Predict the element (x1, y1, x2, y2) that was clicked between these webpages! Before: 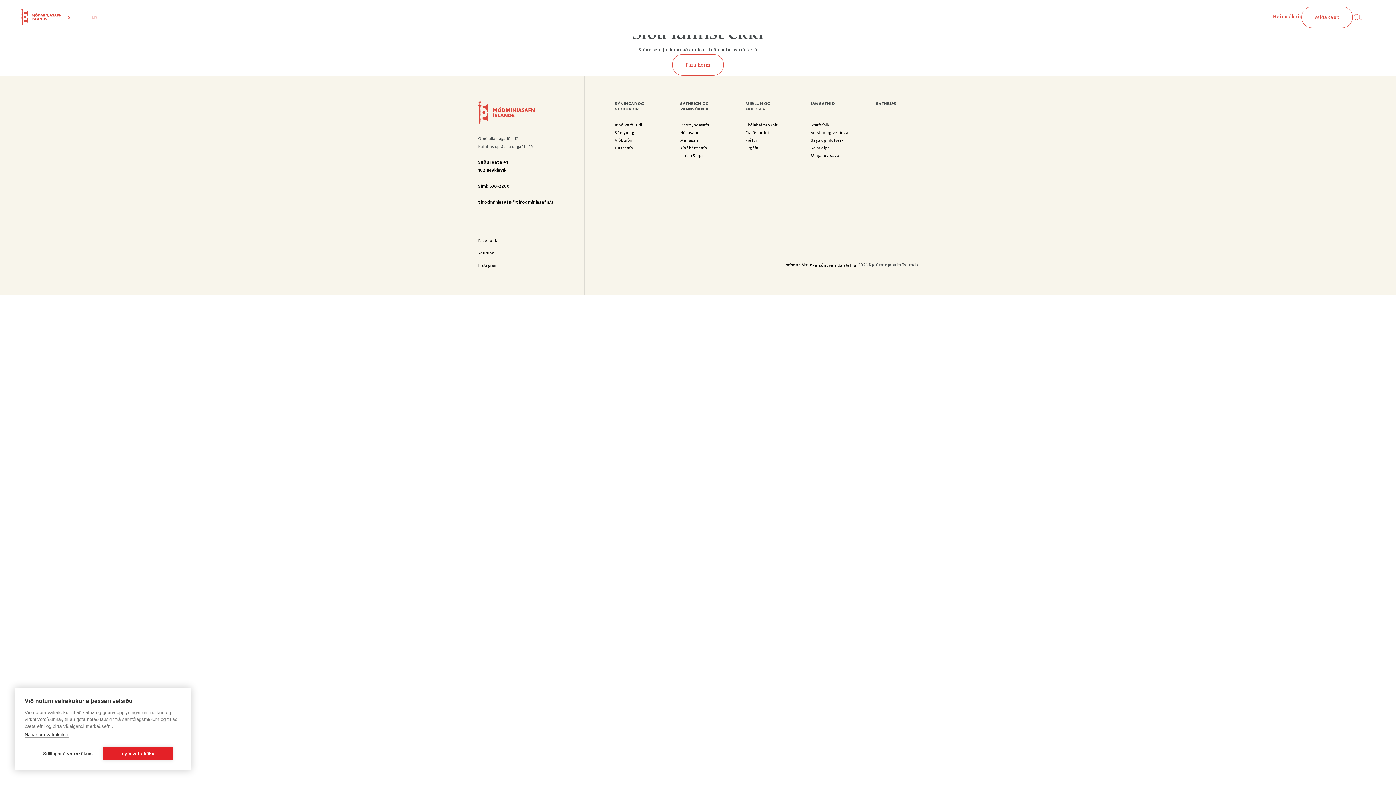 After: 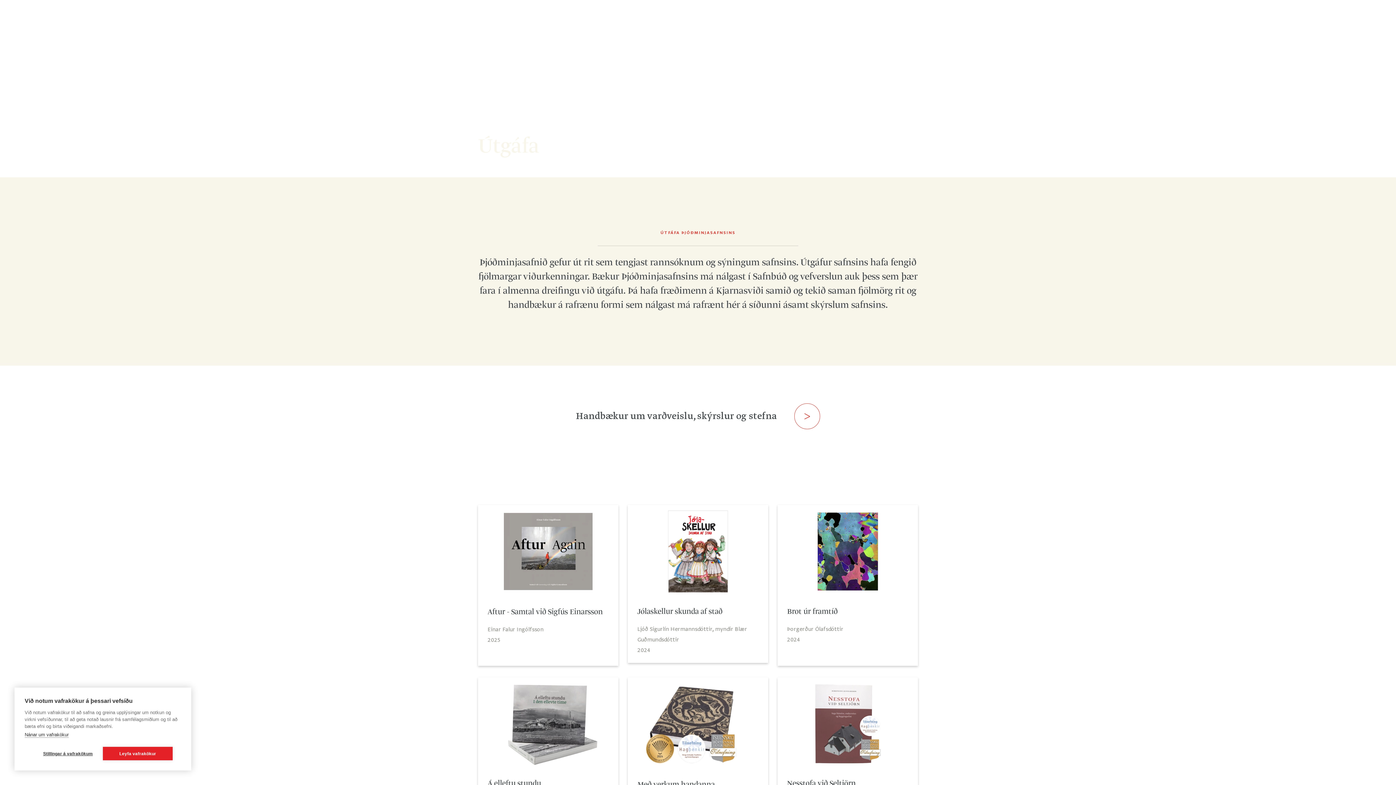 Action: bbox: (745, 144, 758, 152) label: Útgáfa